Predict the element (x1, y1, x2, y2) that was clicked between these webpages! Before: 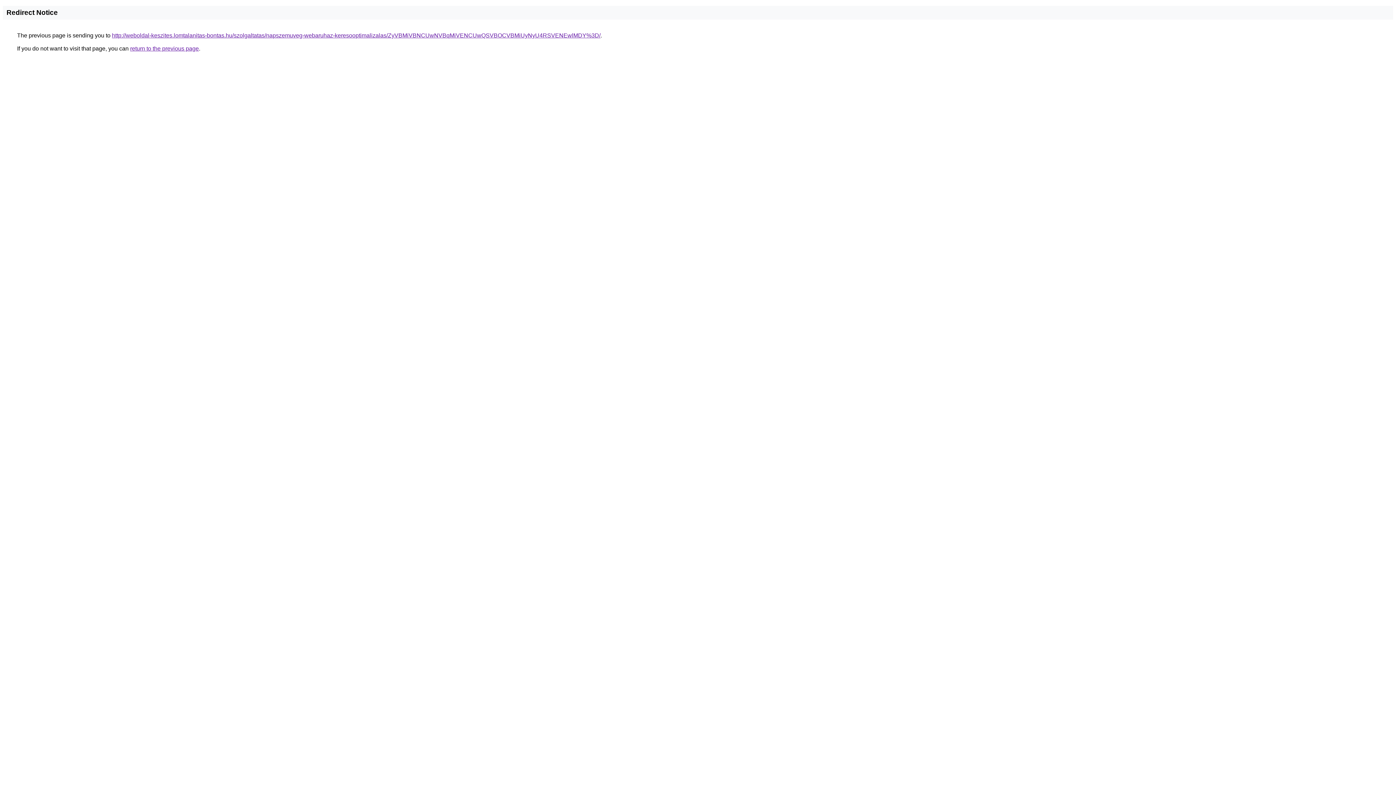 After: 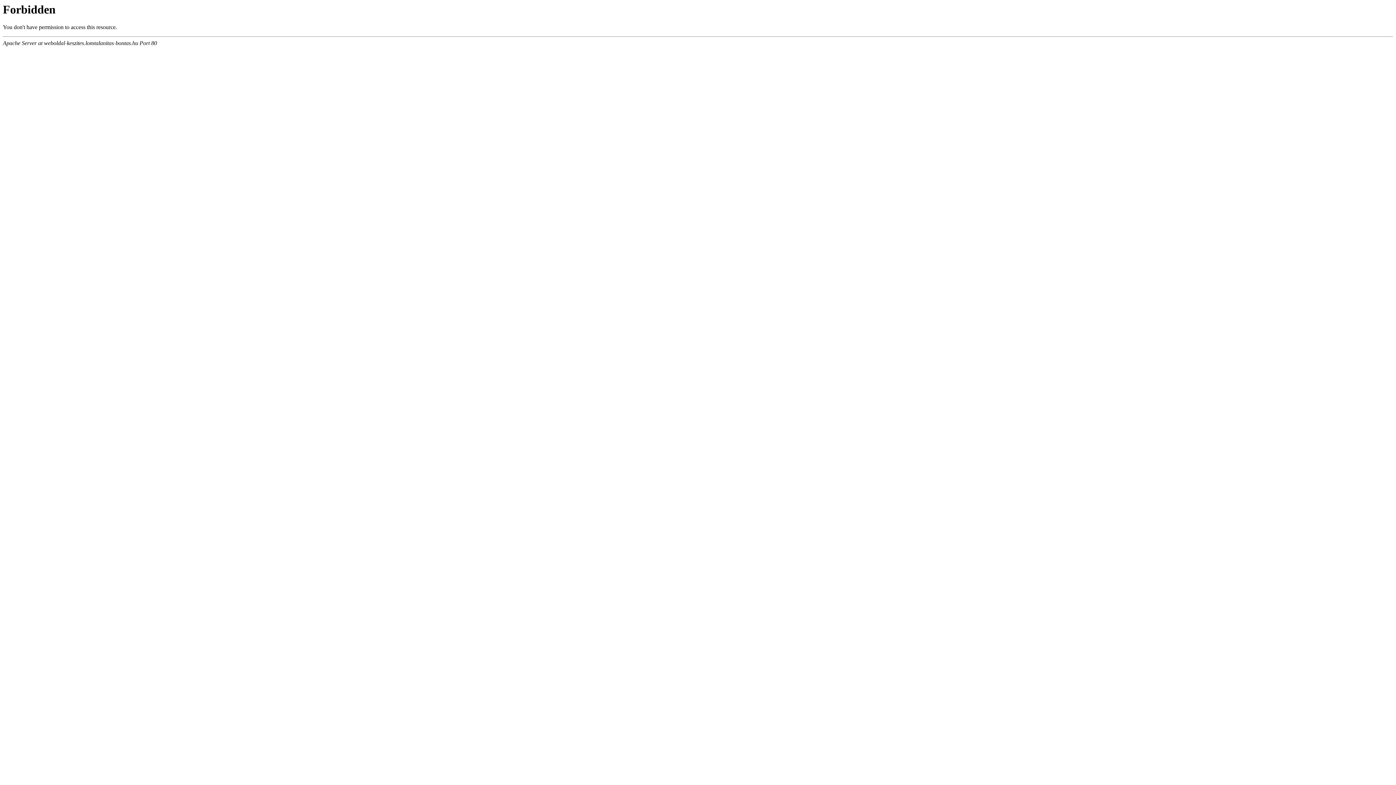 Action: bbox: (112, 32, 600, 38) label: http://weboldal-keszites.lomtalanitas-bontas.hu/szolgaltatas/napszemuveg-webaruhaz-keresooptimalizalas/ZyVBMiVBNCUwNVBqMiVENCUwQSVBOCVBMiUyNyU4RSVENEwlMDY%3D/